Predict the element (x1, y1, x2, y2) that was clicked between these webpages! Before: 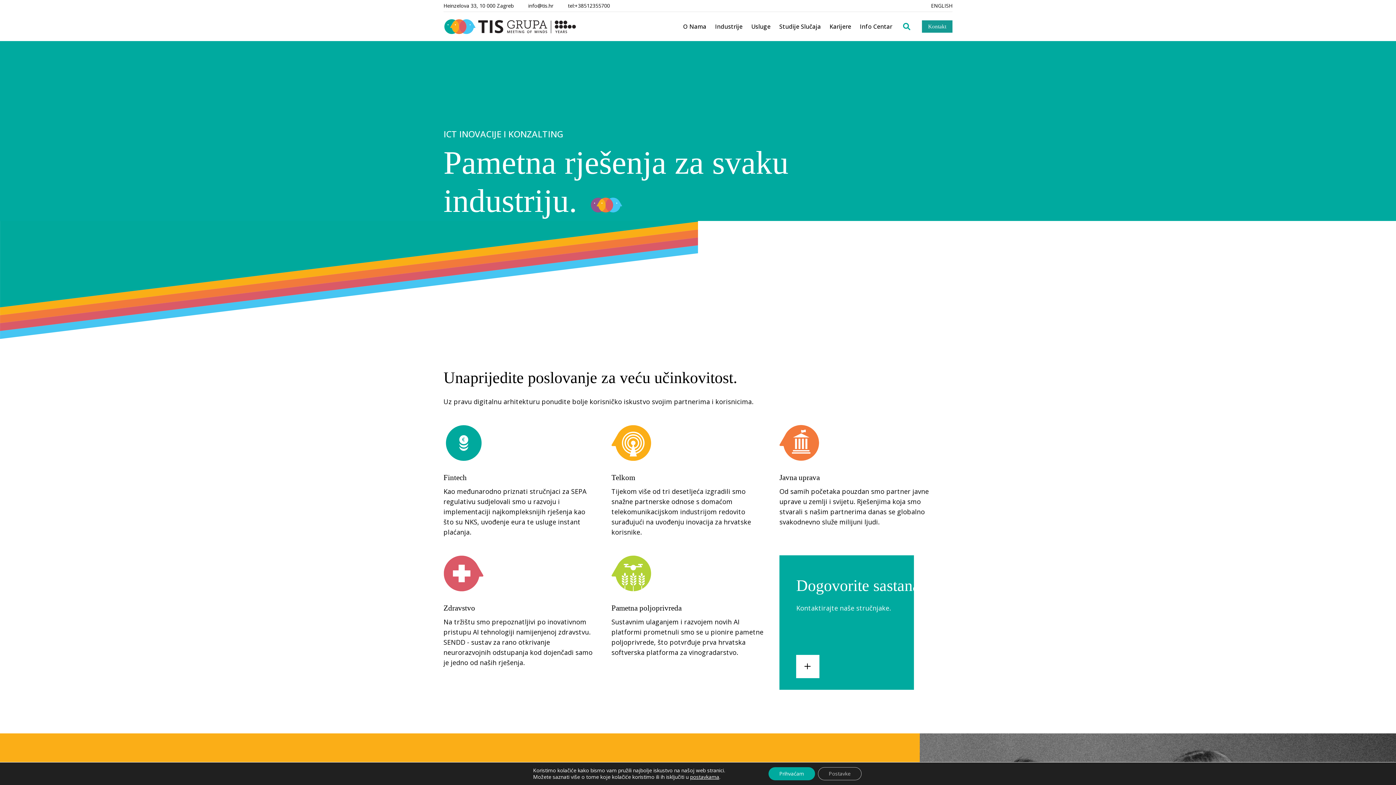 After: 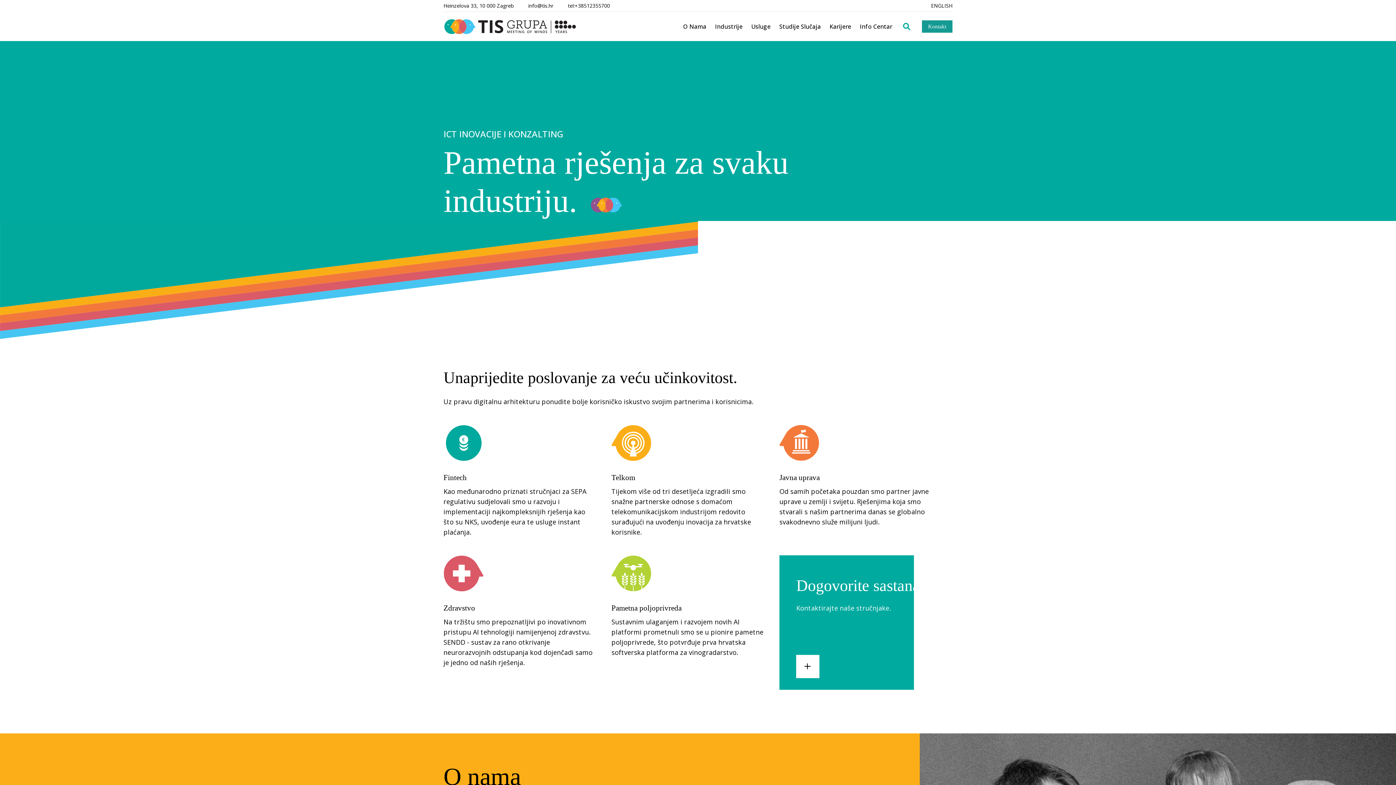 Action: bbox: (768, 767, 815, 780) label: Prihvaćam